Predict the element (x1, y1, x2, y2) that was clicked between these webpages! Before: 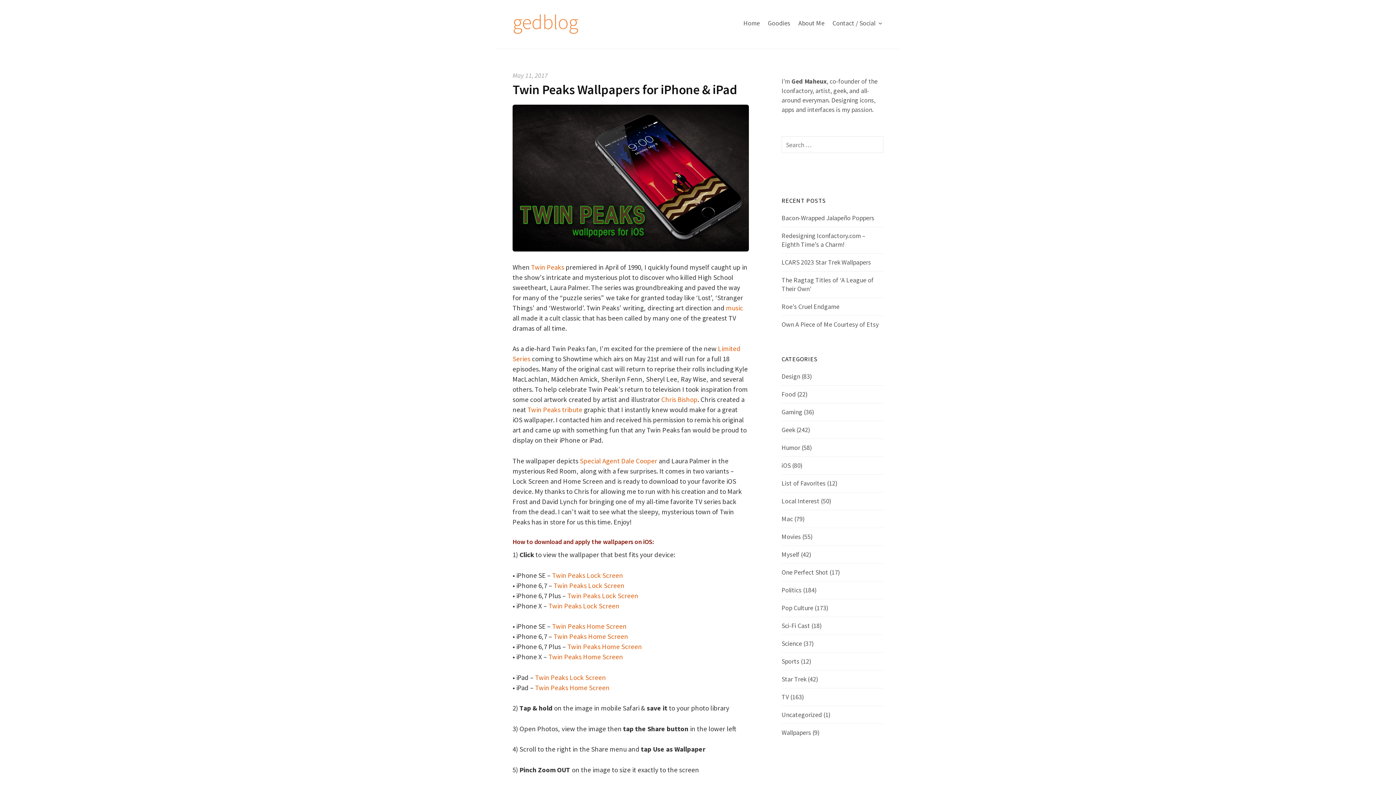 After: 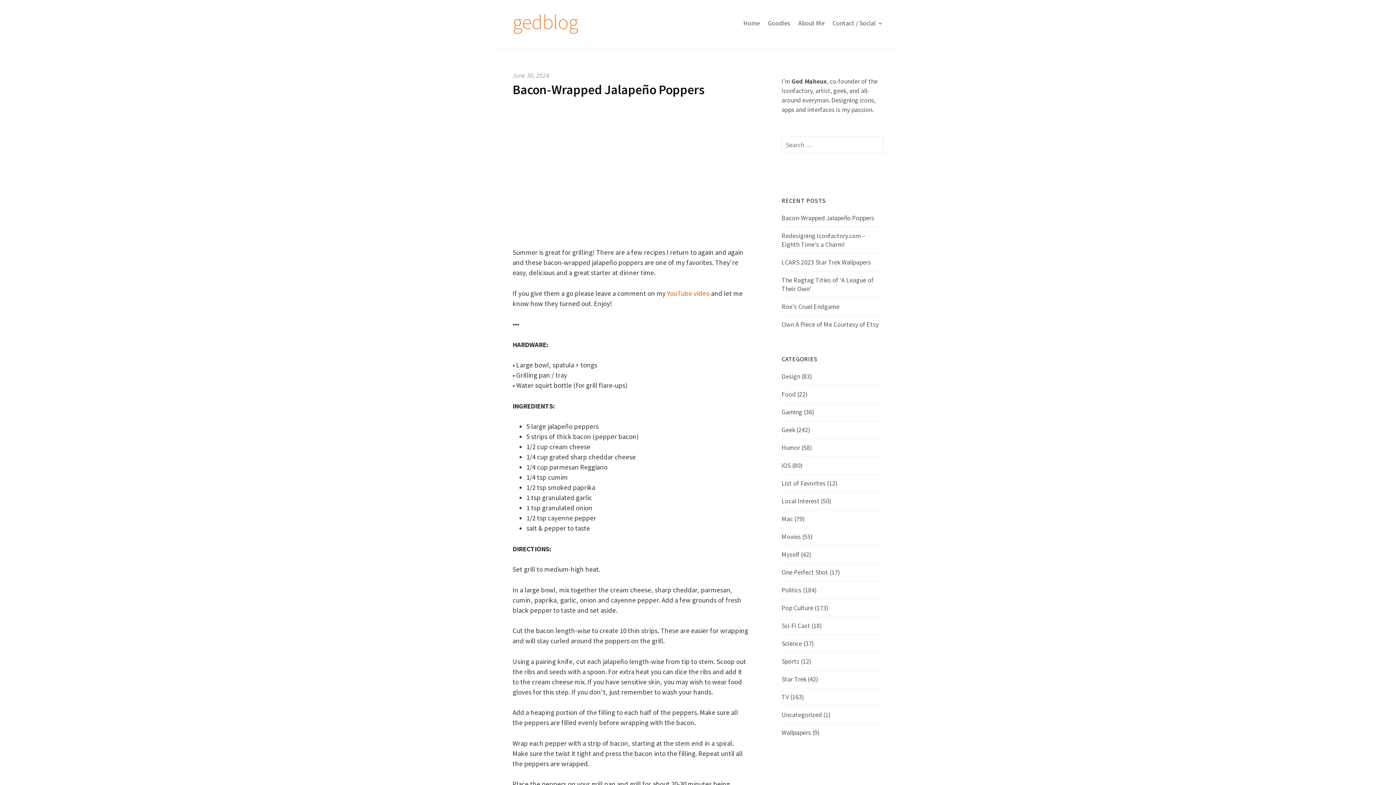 Action: bbox: (781, 213, 883, 222) label: Bacon-Wrapped Jalapeño Poppers